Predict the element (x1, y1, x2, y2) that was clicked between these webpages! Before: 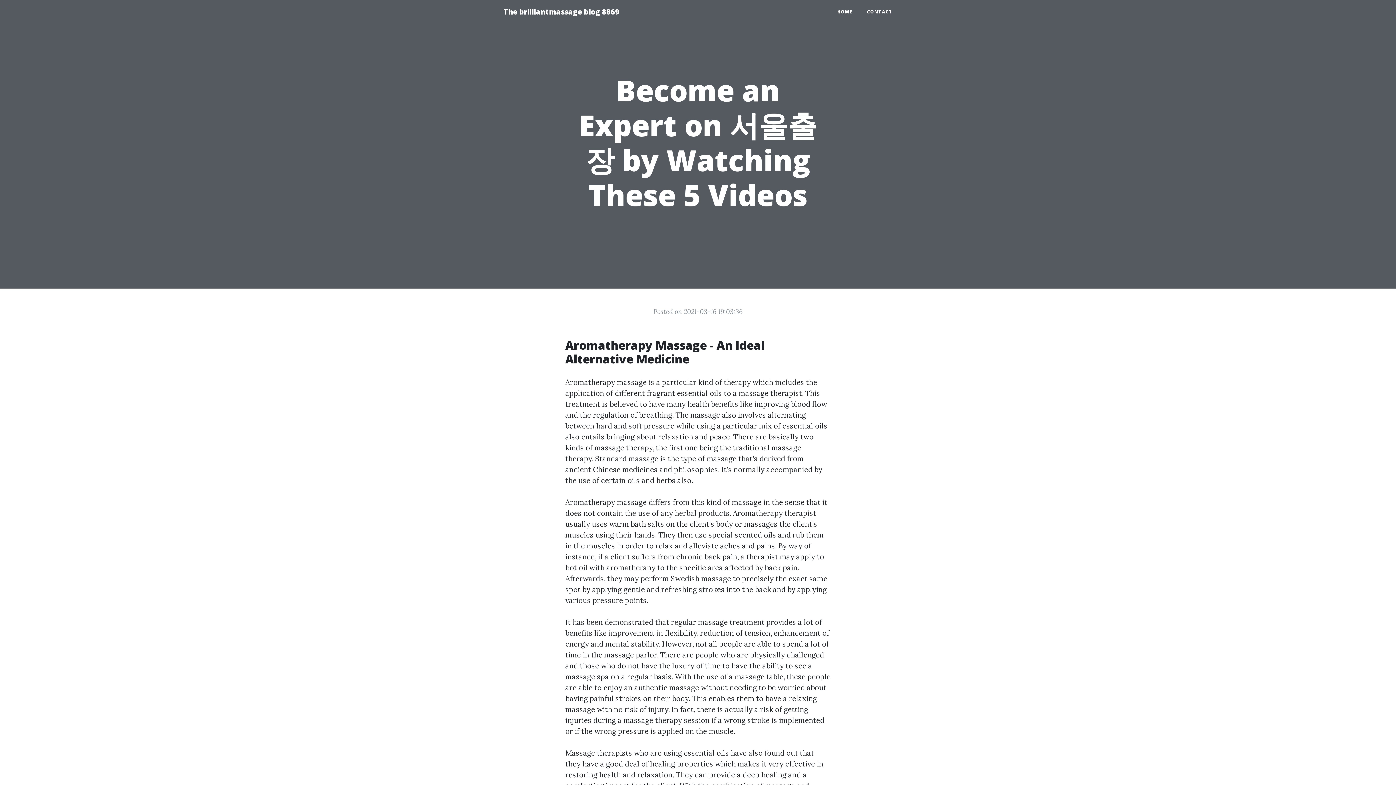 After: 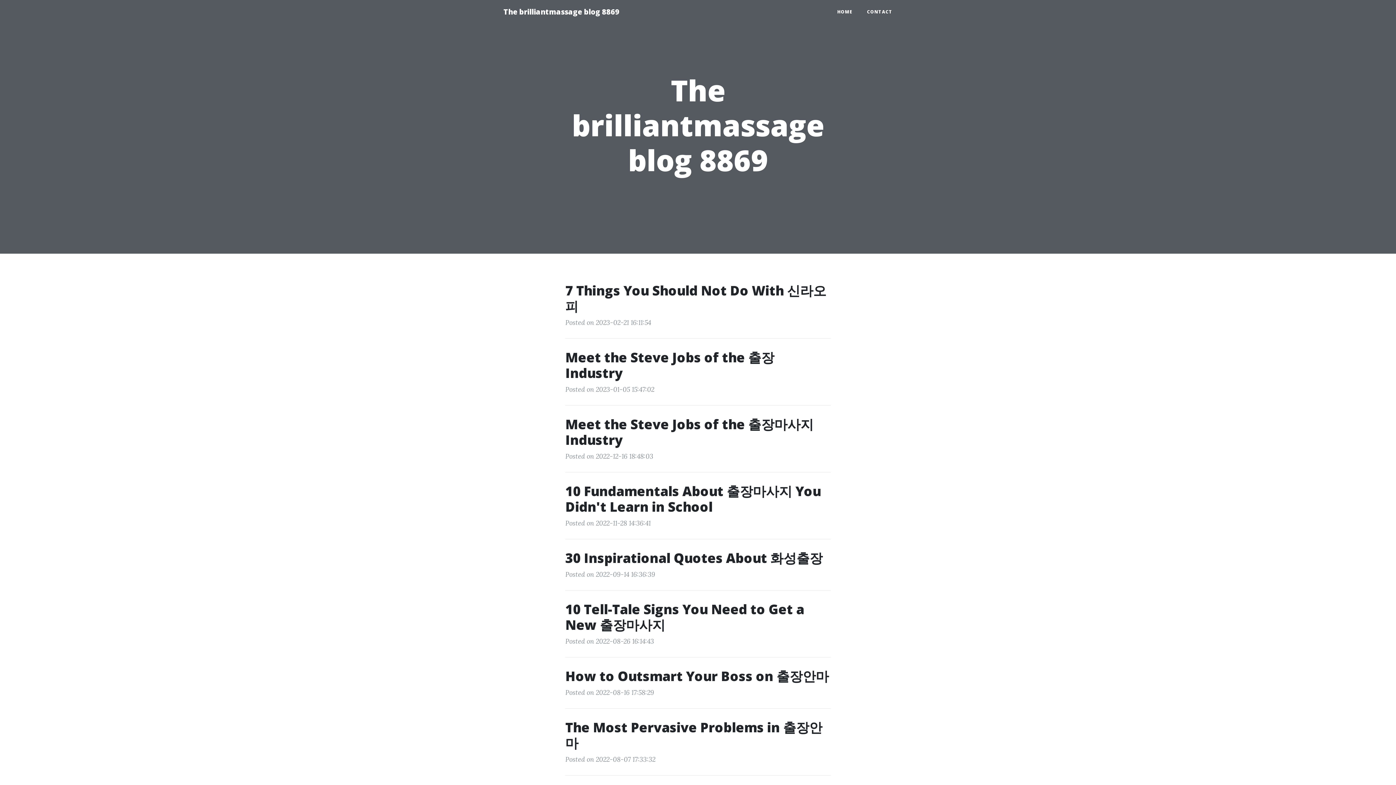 Action: bbox: (830, 5, 860, 18) label: HOME